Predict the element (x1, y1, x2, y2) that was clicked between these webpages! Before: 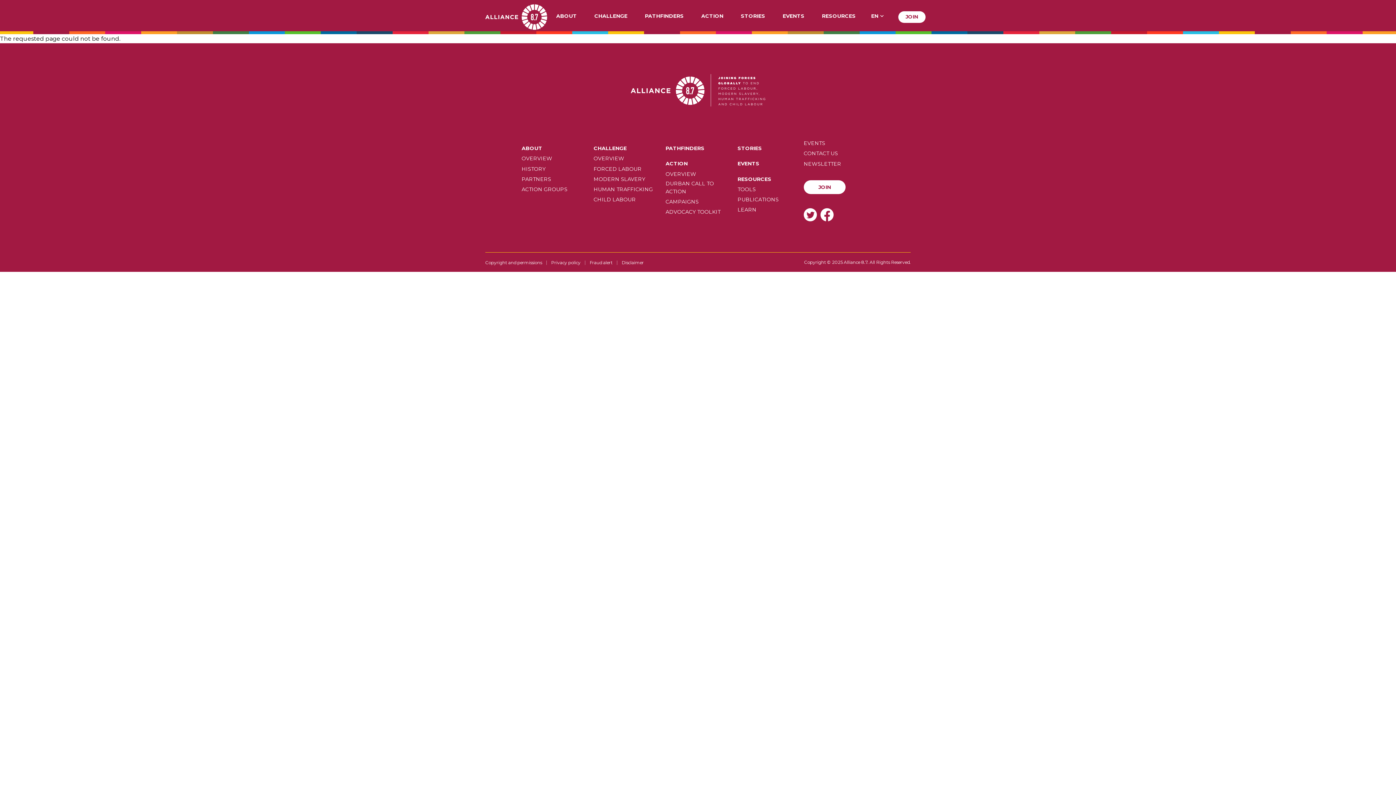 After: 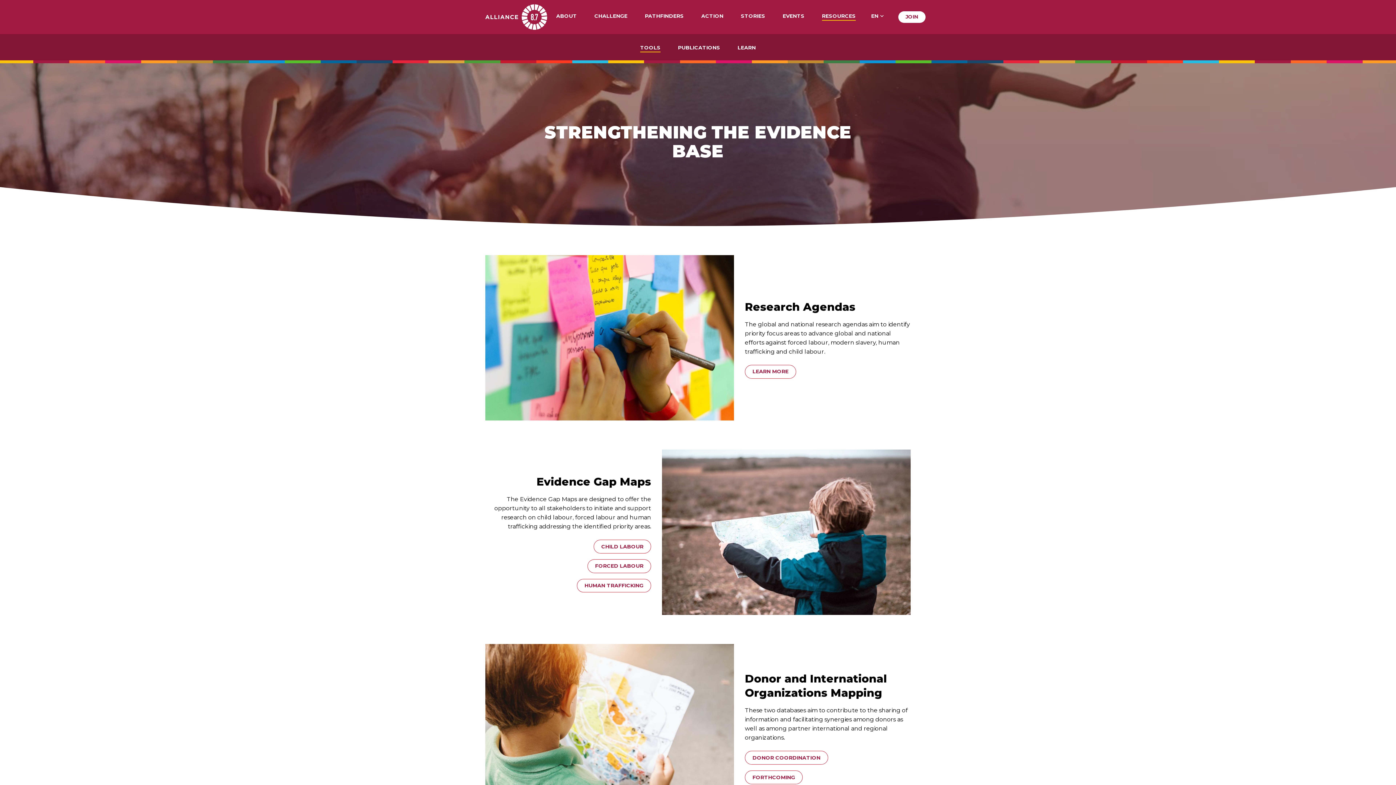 Action: label: RESOURCES bbox: (822, 13, 856, 20)